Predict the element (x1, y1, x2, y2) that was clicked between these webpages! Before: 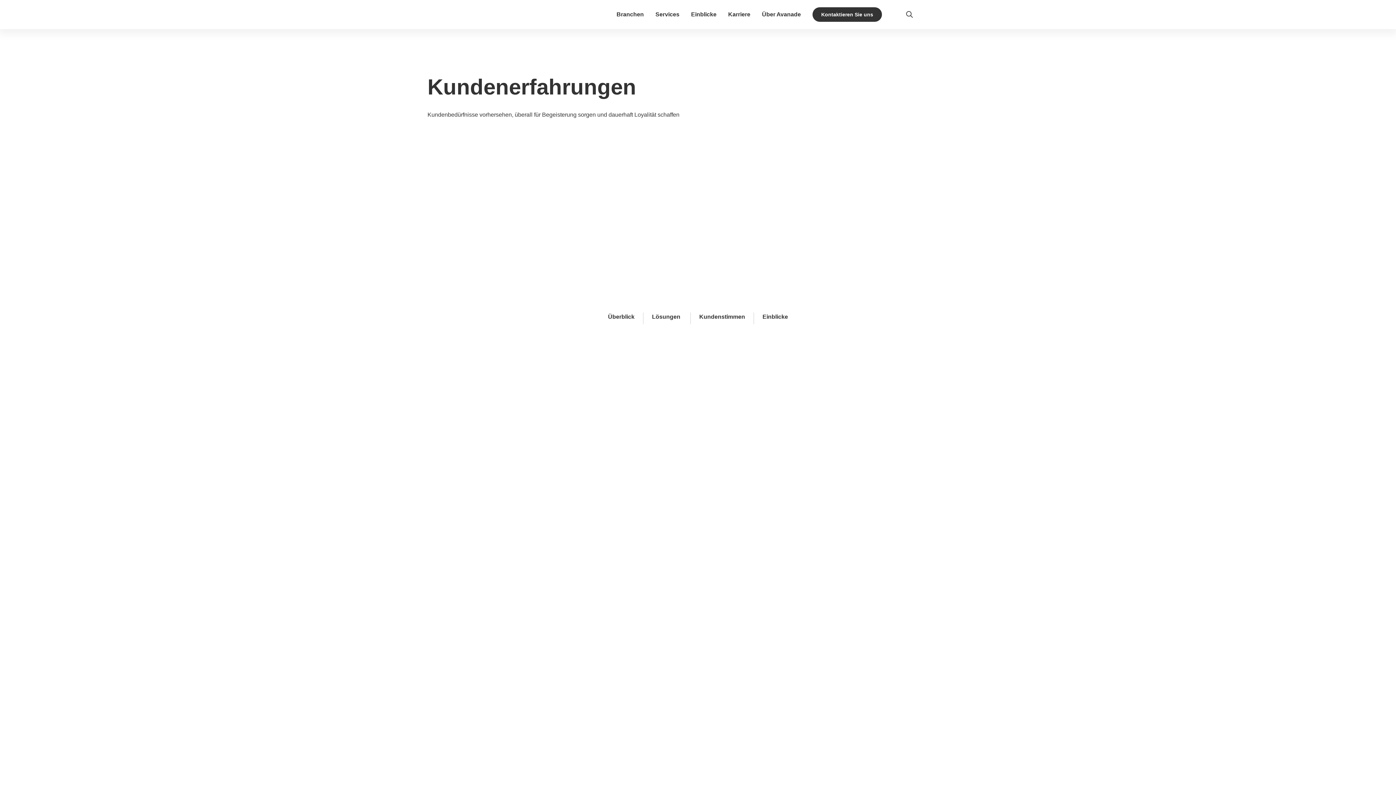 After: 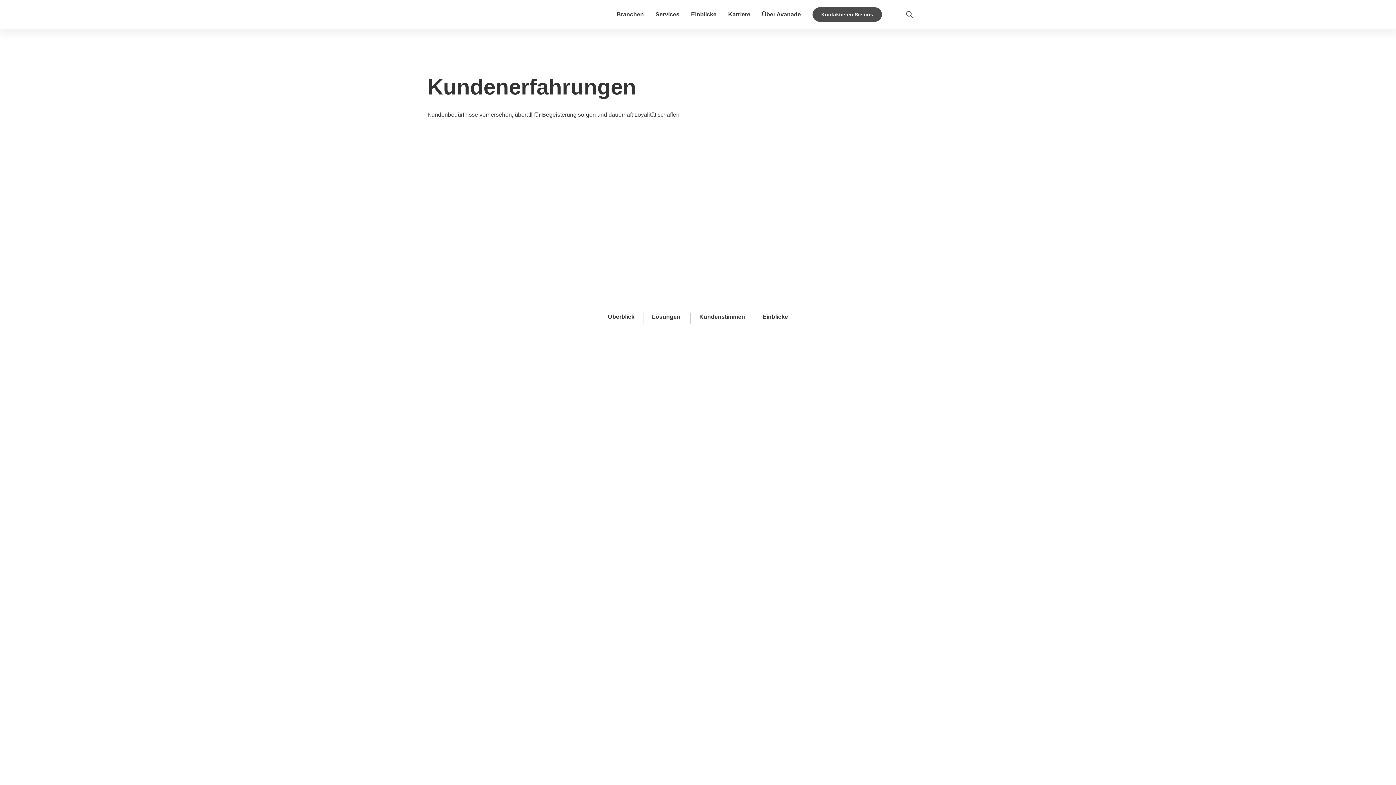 Action: bbox: (812, 7, 882, 21) label: Kontaktieren Sie uns